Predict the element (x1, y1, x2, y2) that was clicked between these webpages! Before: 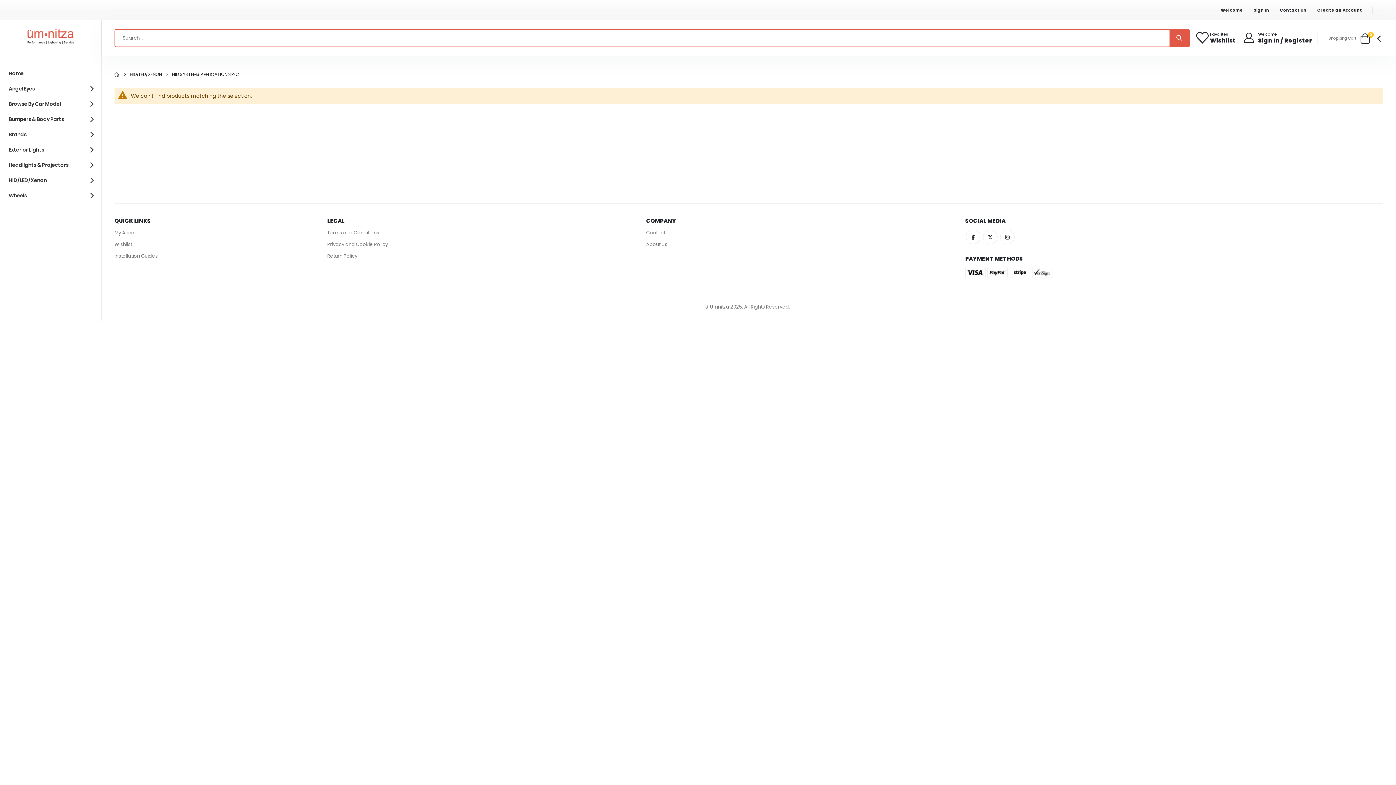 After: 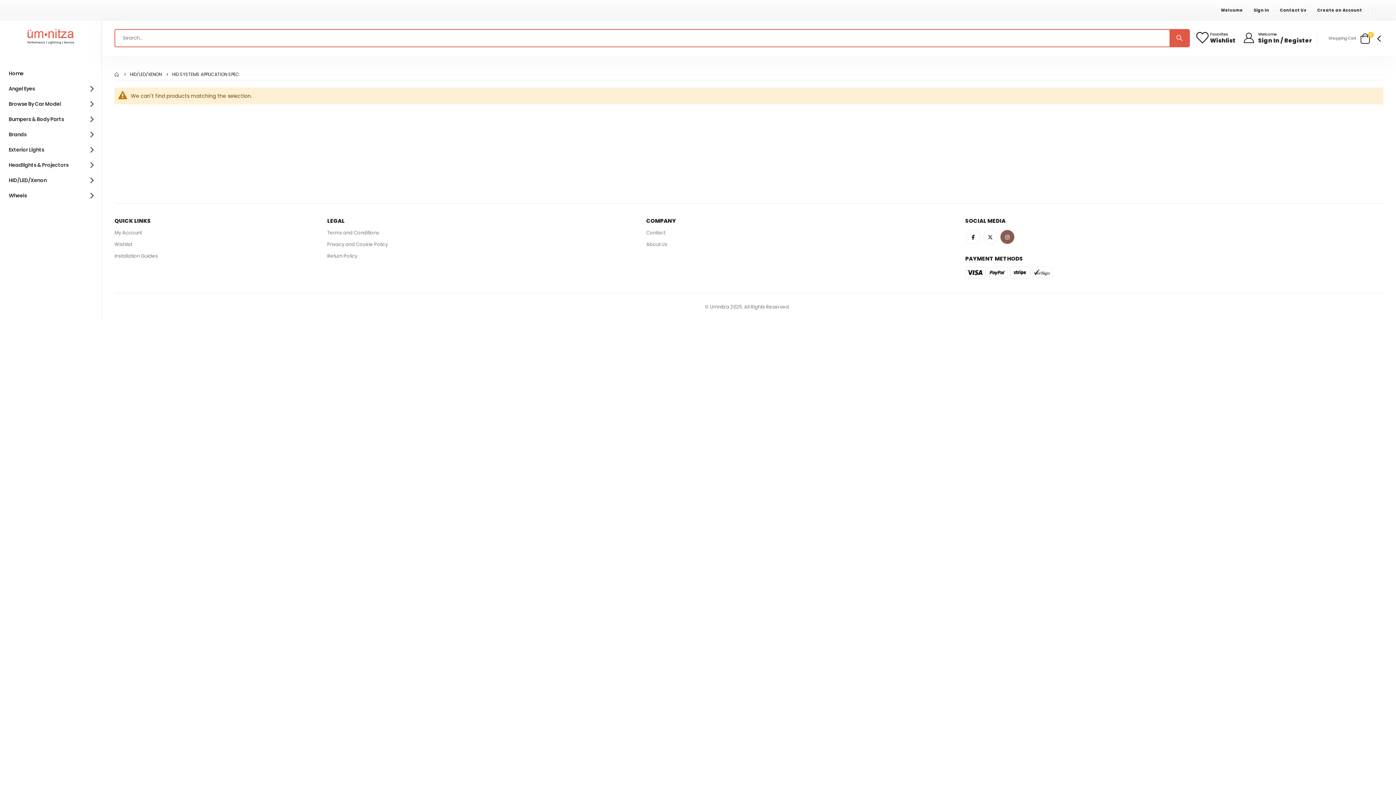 Action: label: Instagram bbox: (1000, 229, 1014, 244)